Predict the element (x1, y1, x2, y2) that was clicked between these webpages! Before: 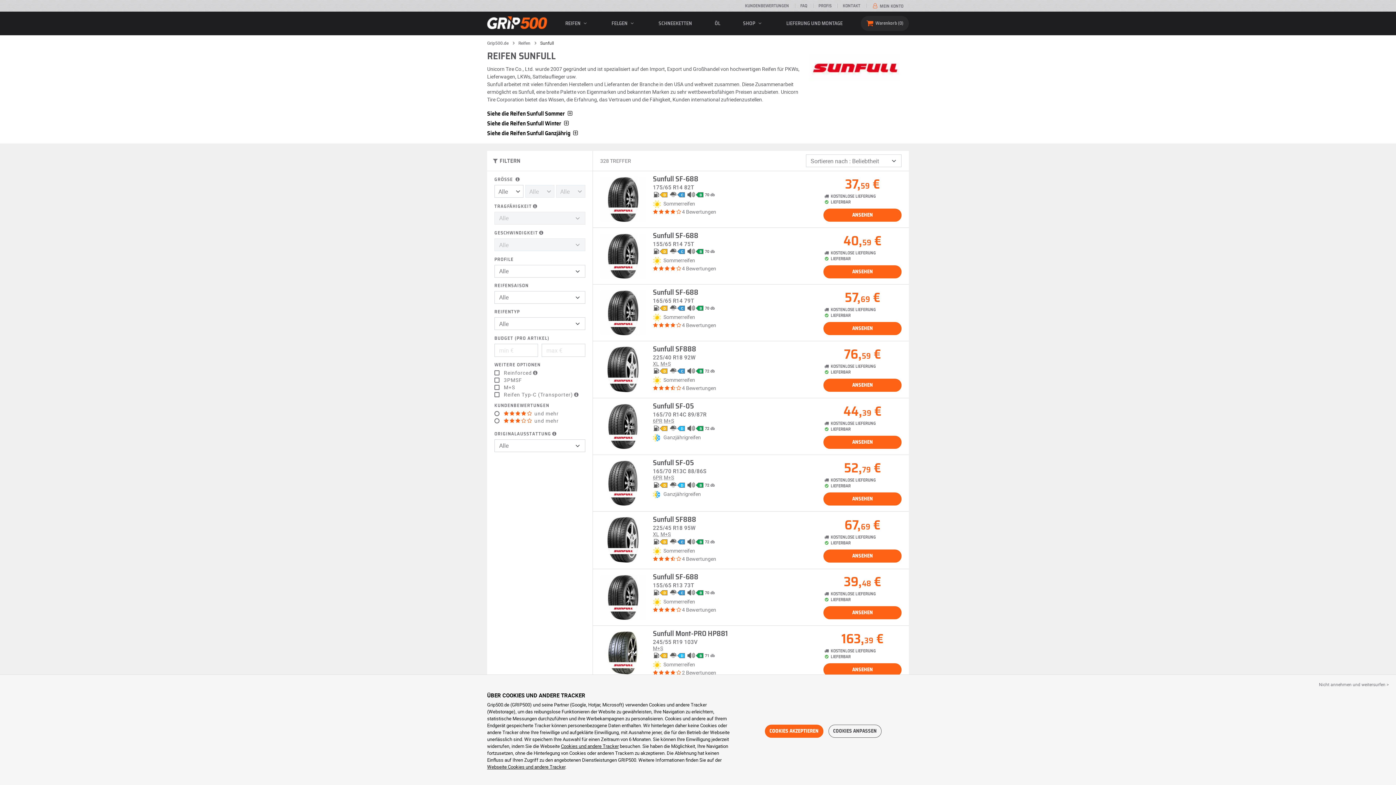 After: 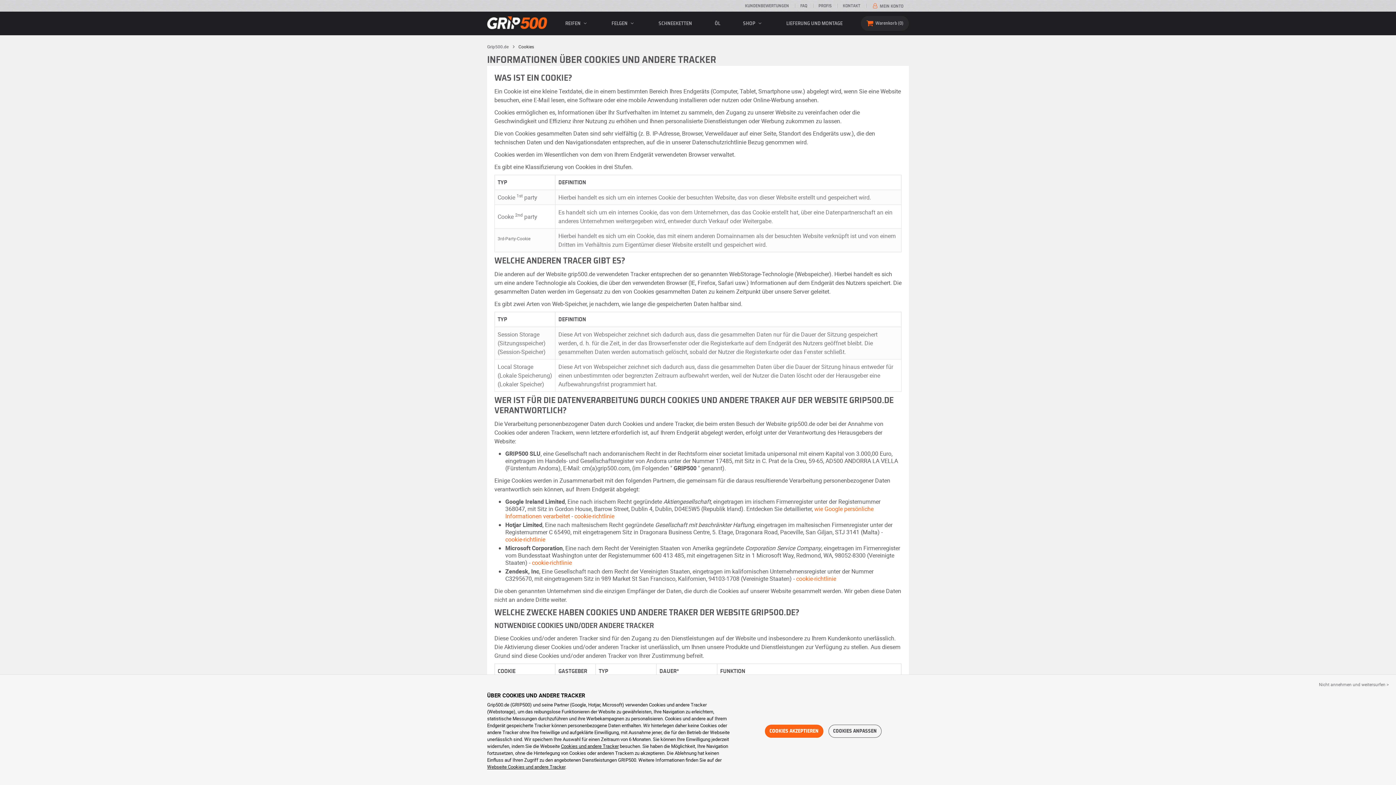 Action: label: Cookies und andere Tracker bbox: (561, 743, 618, 749)